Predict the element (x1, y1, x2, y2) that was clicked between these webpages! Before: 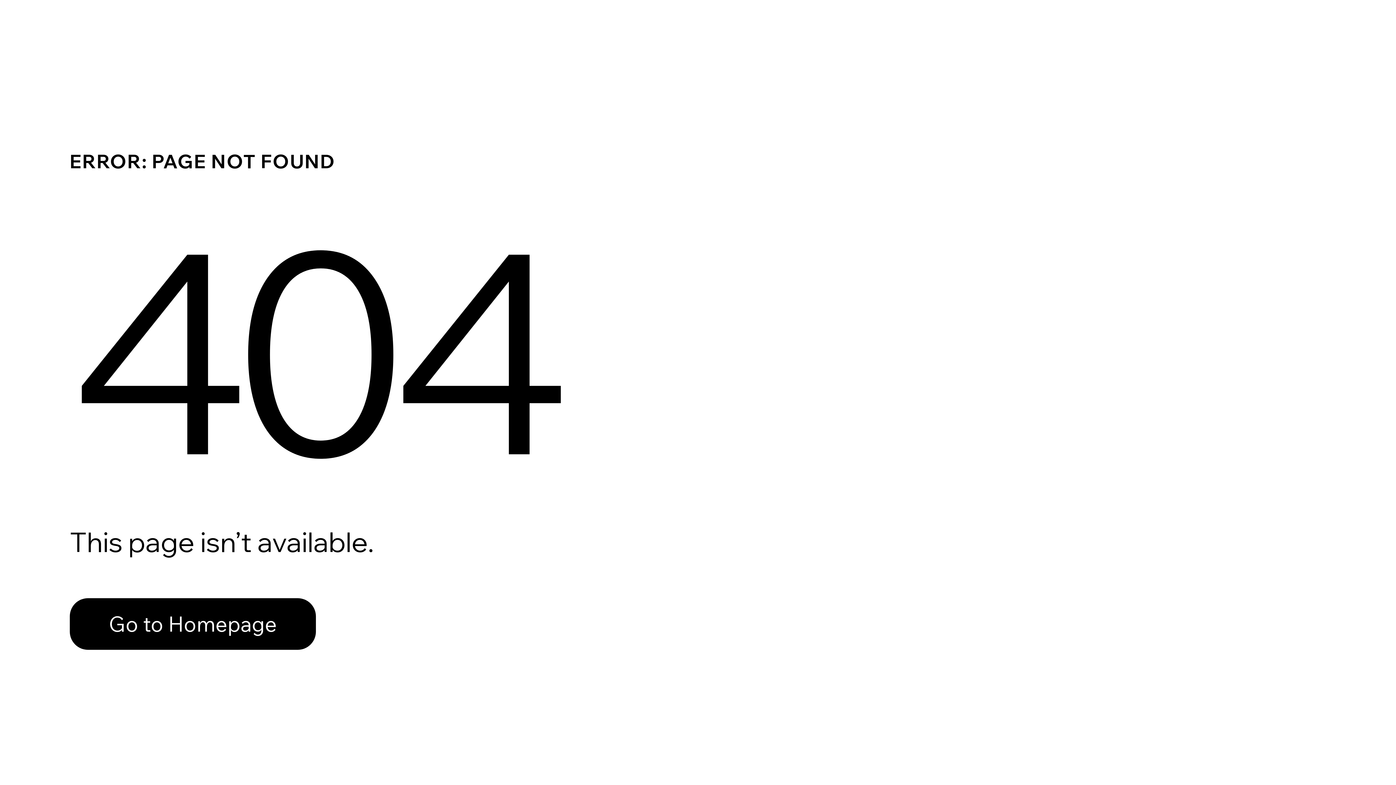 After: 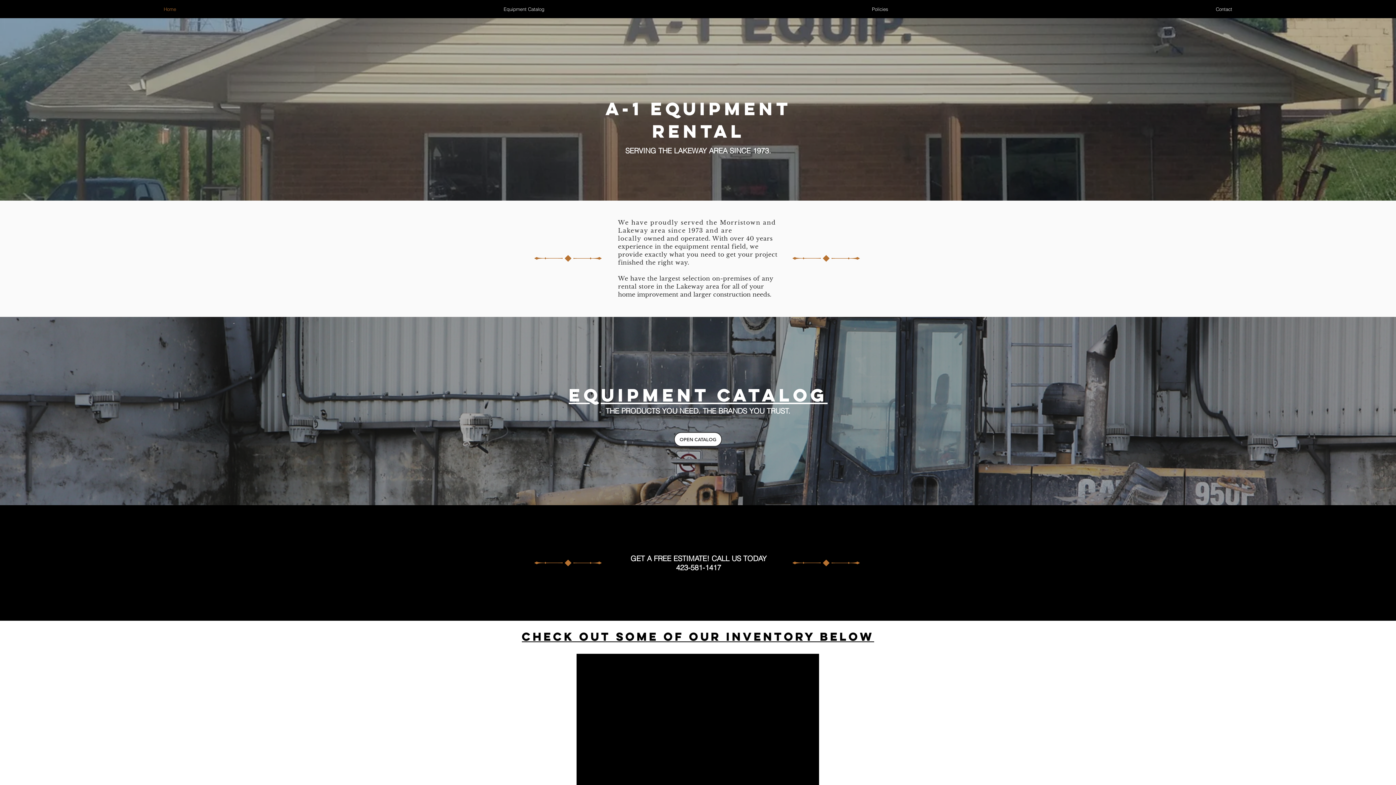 Action: label: Go to Homepage bbox: (69, 582, 768, 659)